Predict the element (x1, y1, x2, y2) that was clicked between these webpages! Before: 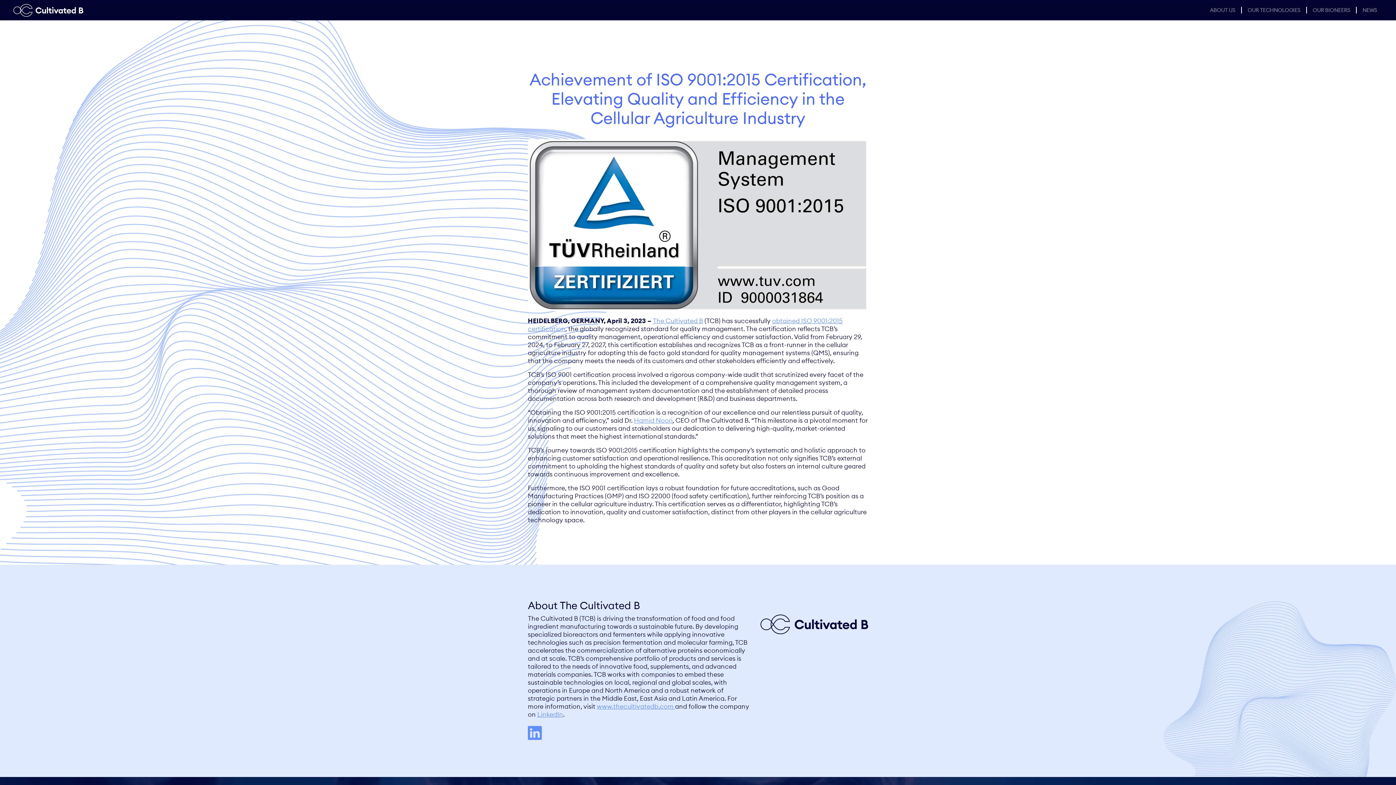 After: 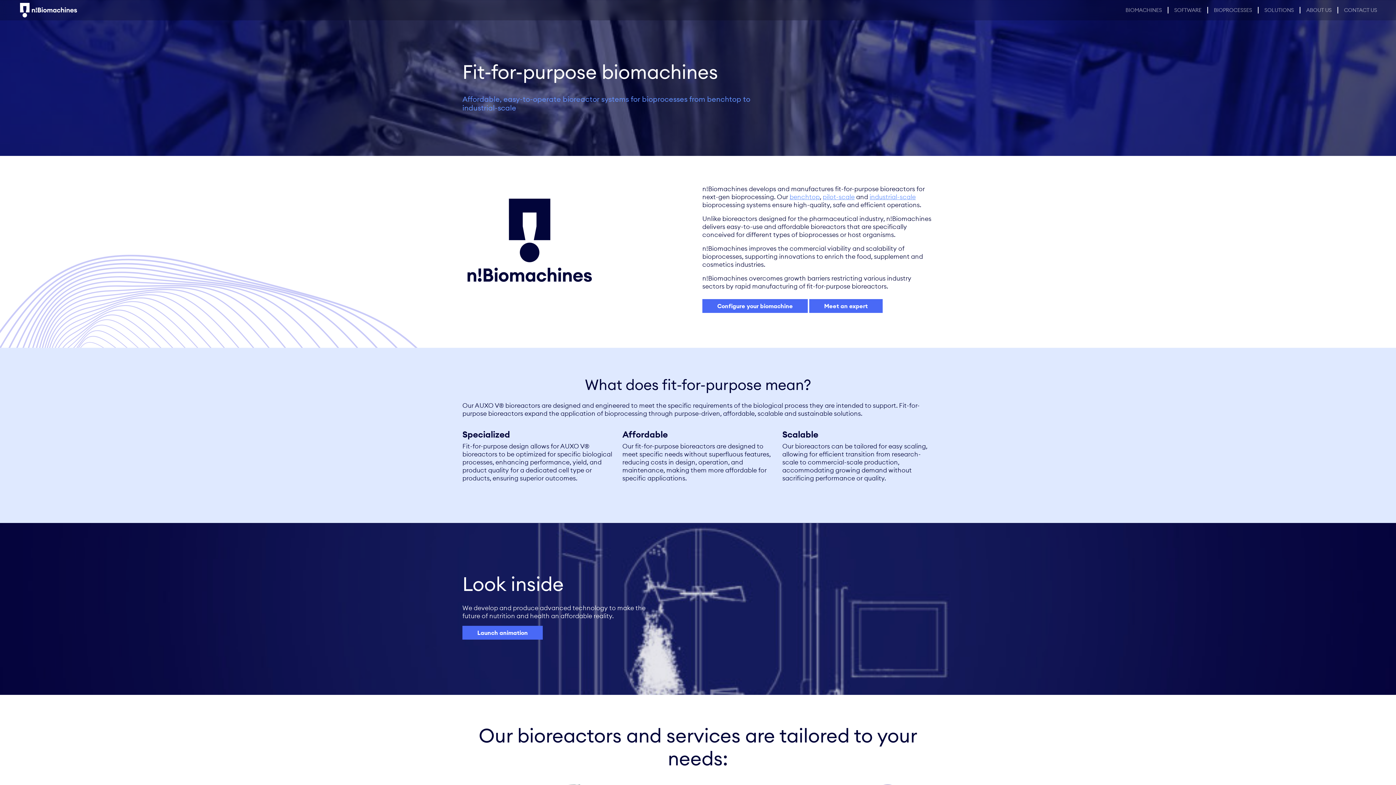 Action: bbox: (653, 316, 703, 325) label: The Cultivated B